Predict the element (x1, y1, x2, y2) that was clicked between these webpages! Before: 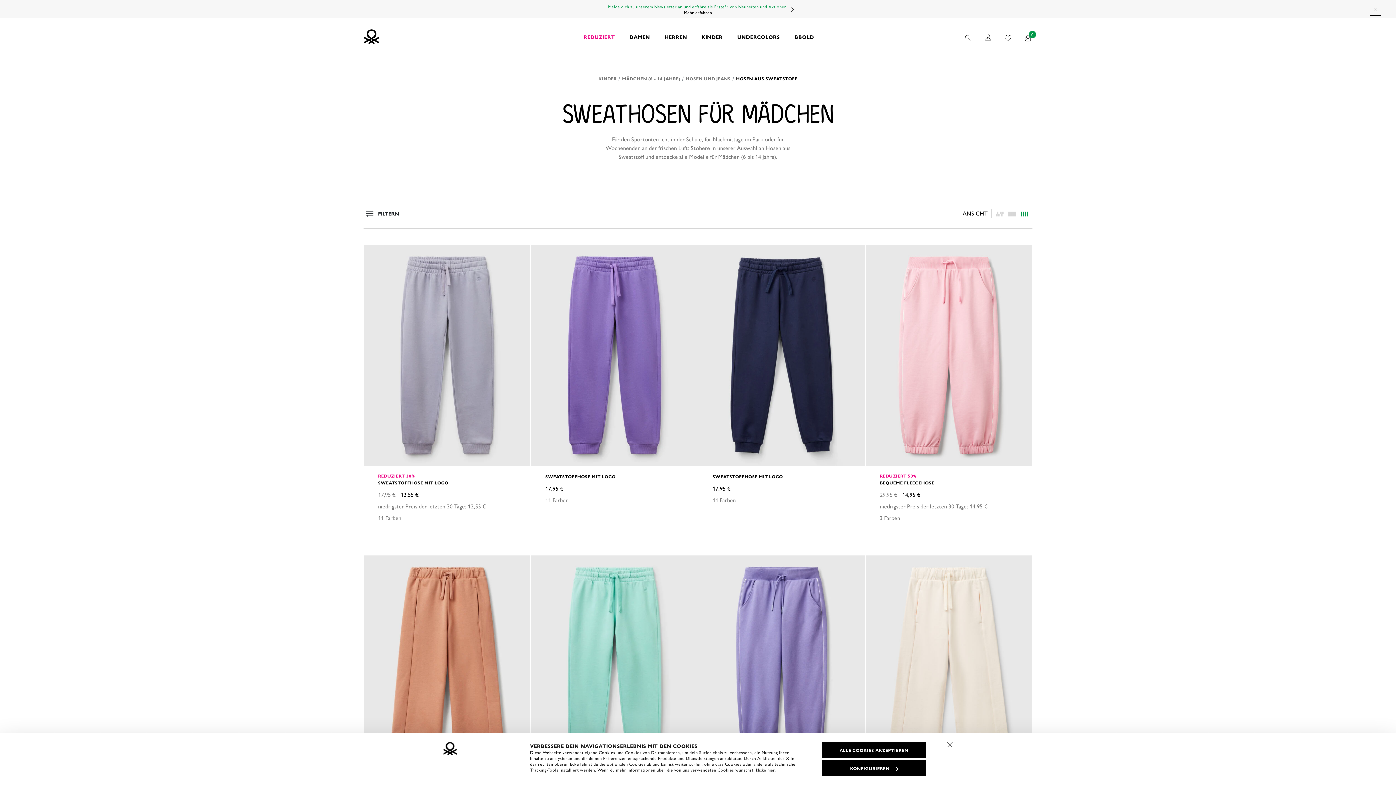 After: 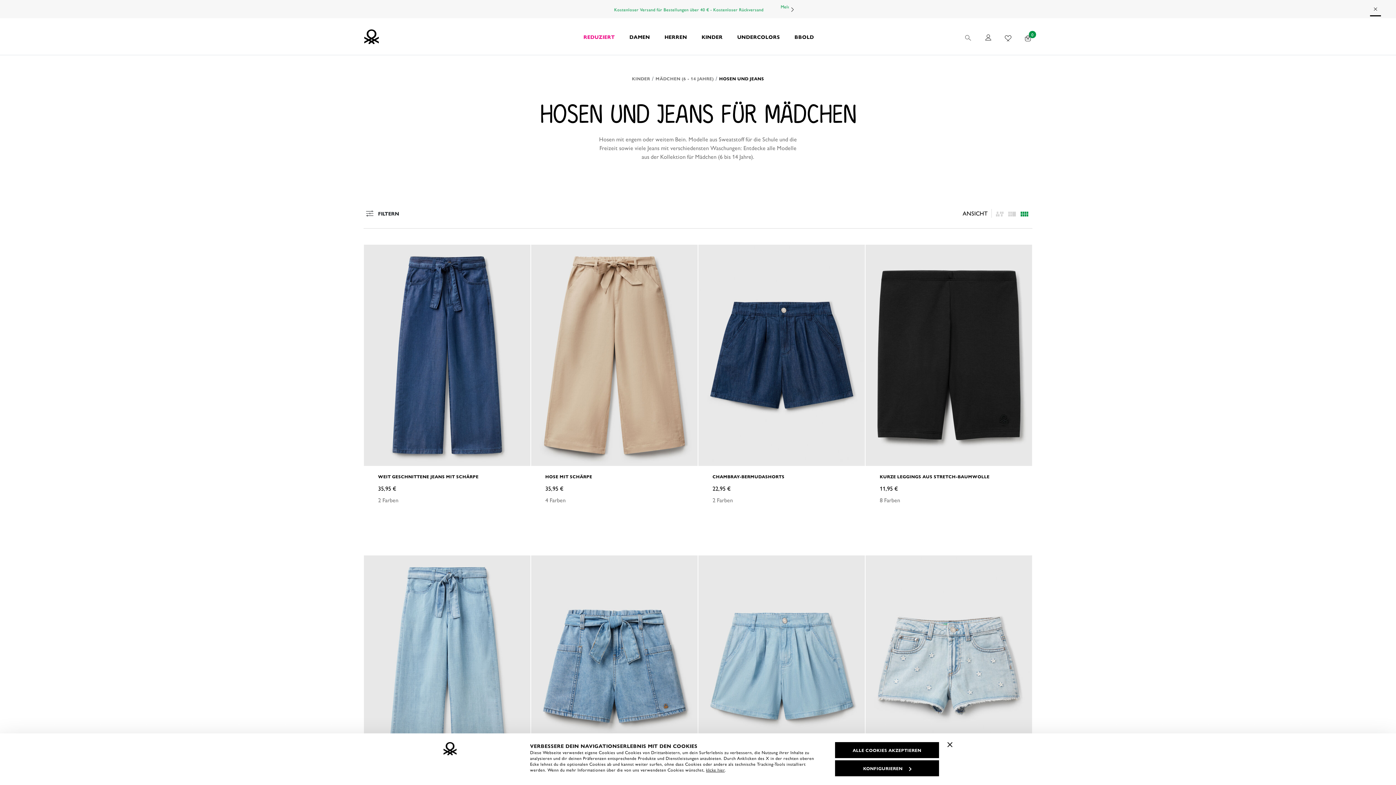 Action: label: HOSEN UND JEANS bbox: (685, 75, 730, 81)